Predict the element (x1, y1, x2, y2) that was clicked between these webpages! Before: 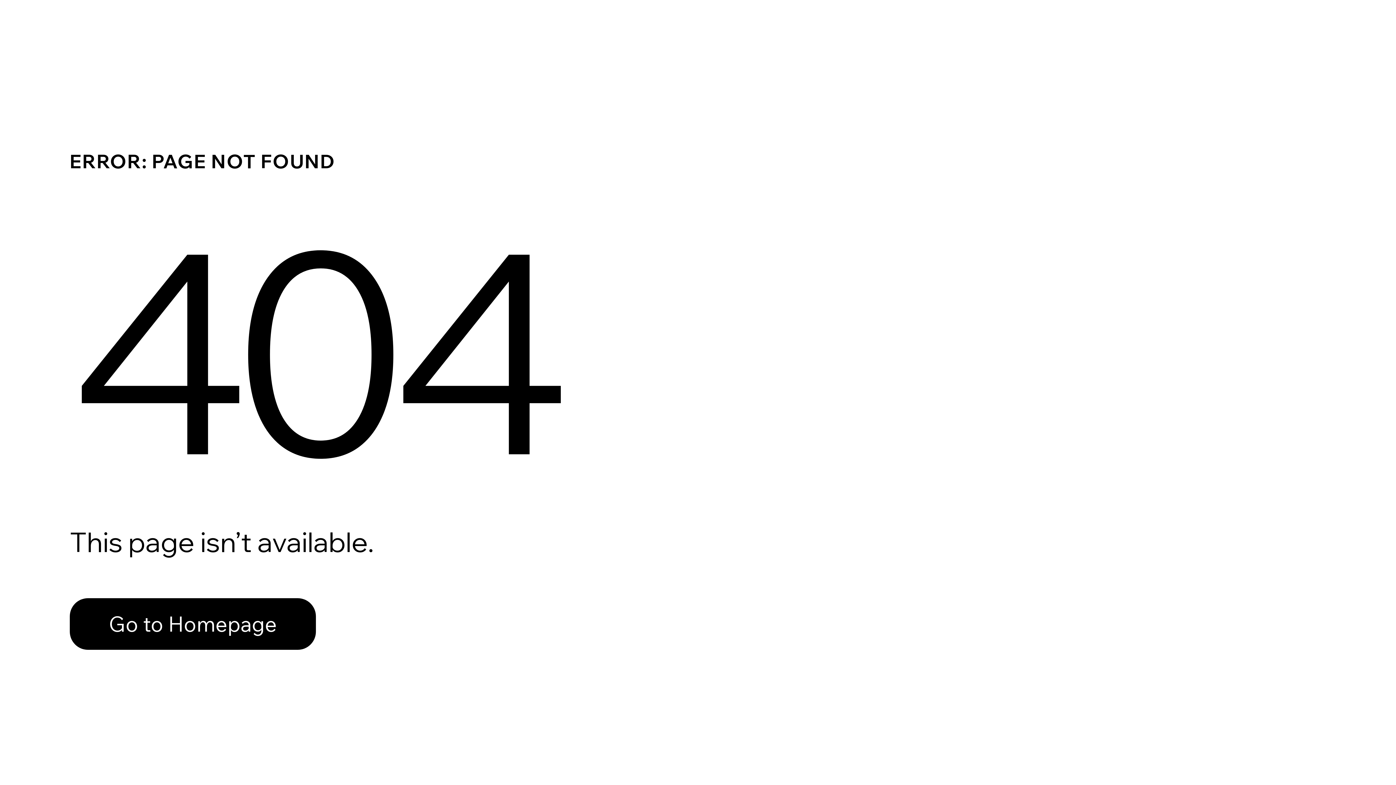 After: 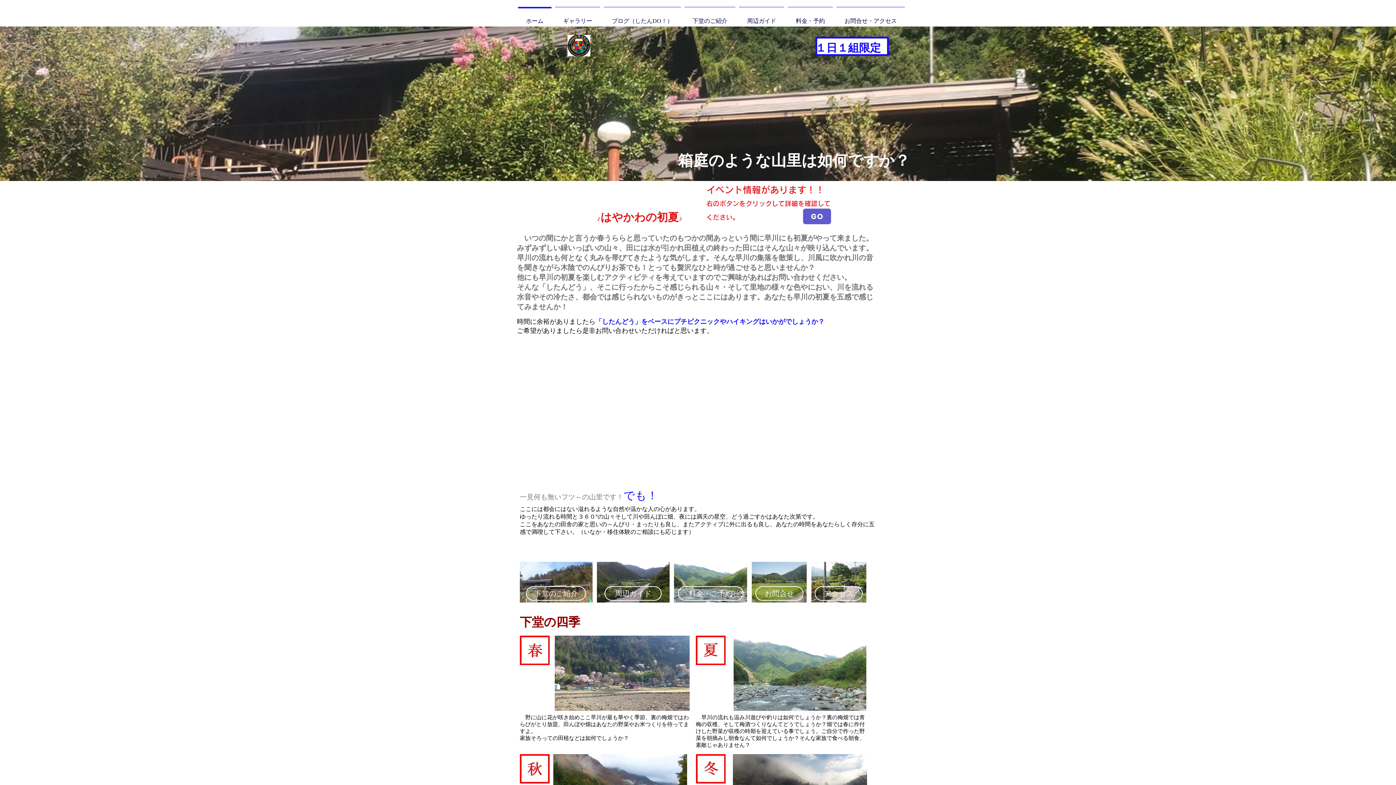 Action: label: Go to Homepage bbox: (69, 582, 768, 659)